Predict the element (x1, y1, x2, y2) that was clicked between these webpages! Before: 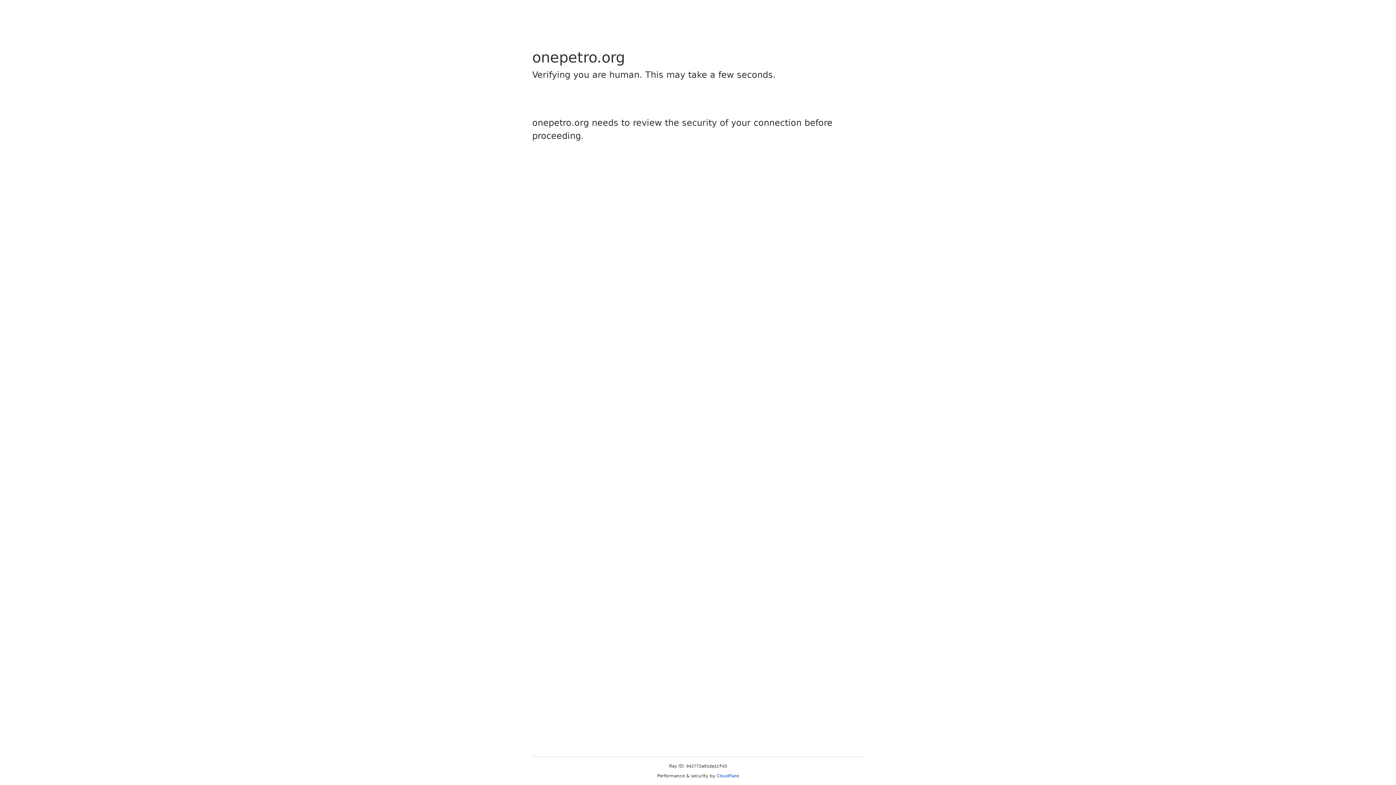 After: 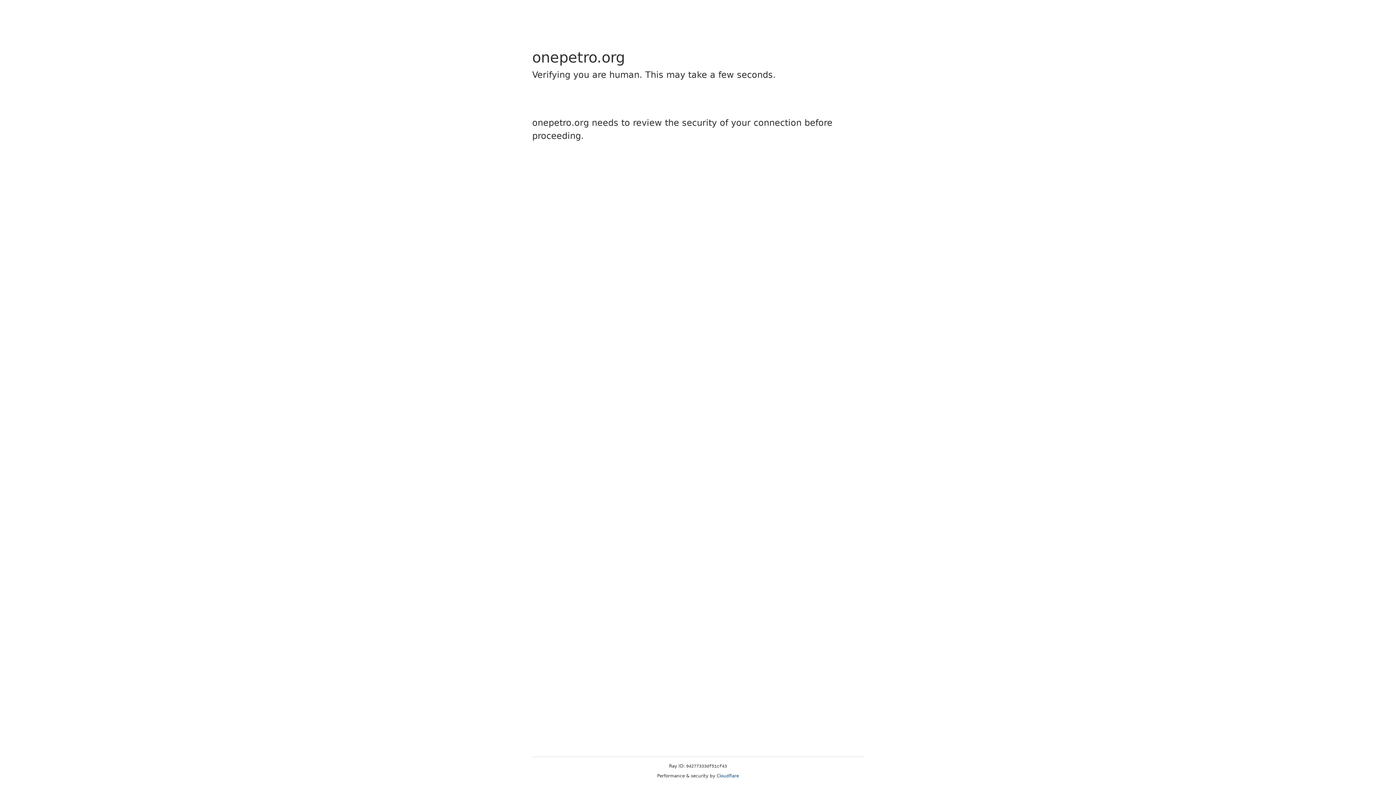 Action: bbox: (716, 773, 739, 778) label: Cloudflare